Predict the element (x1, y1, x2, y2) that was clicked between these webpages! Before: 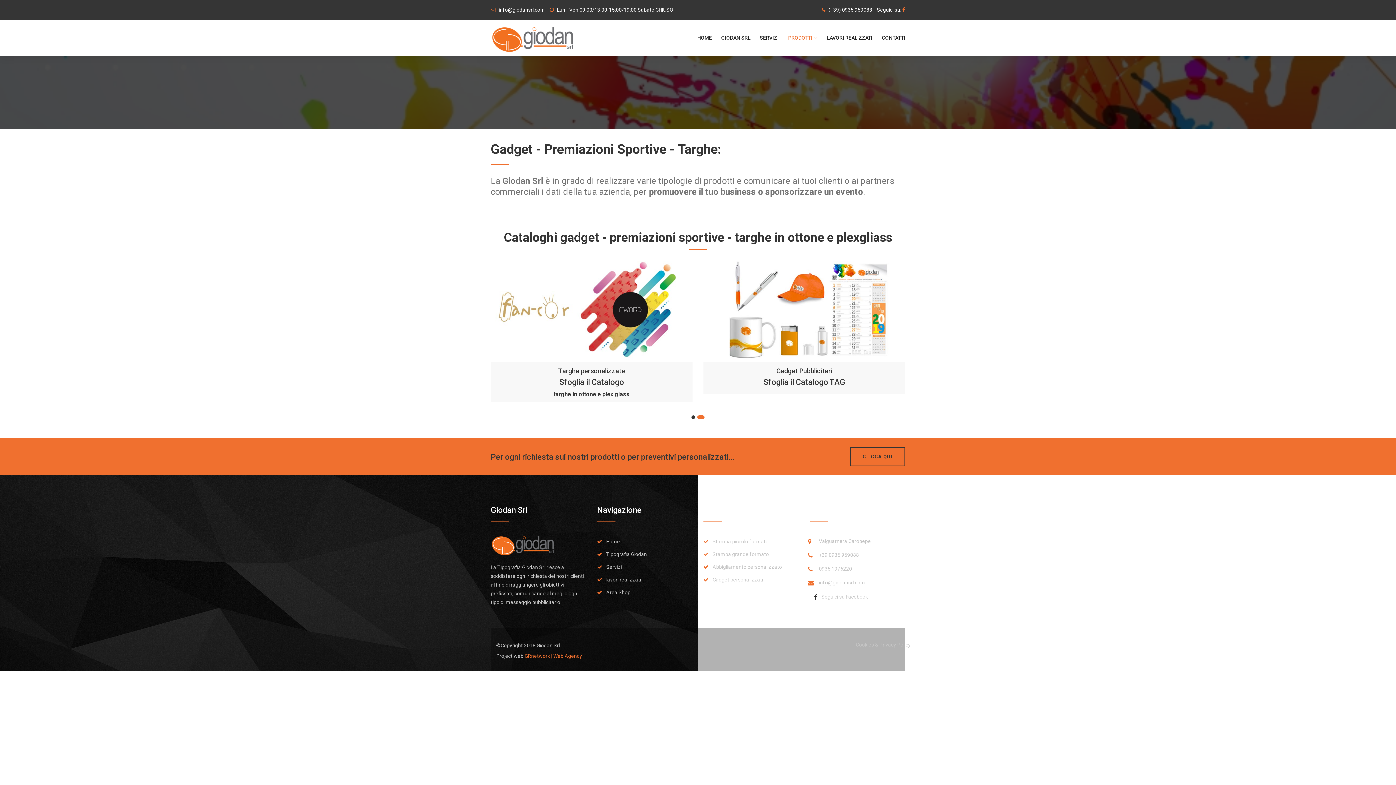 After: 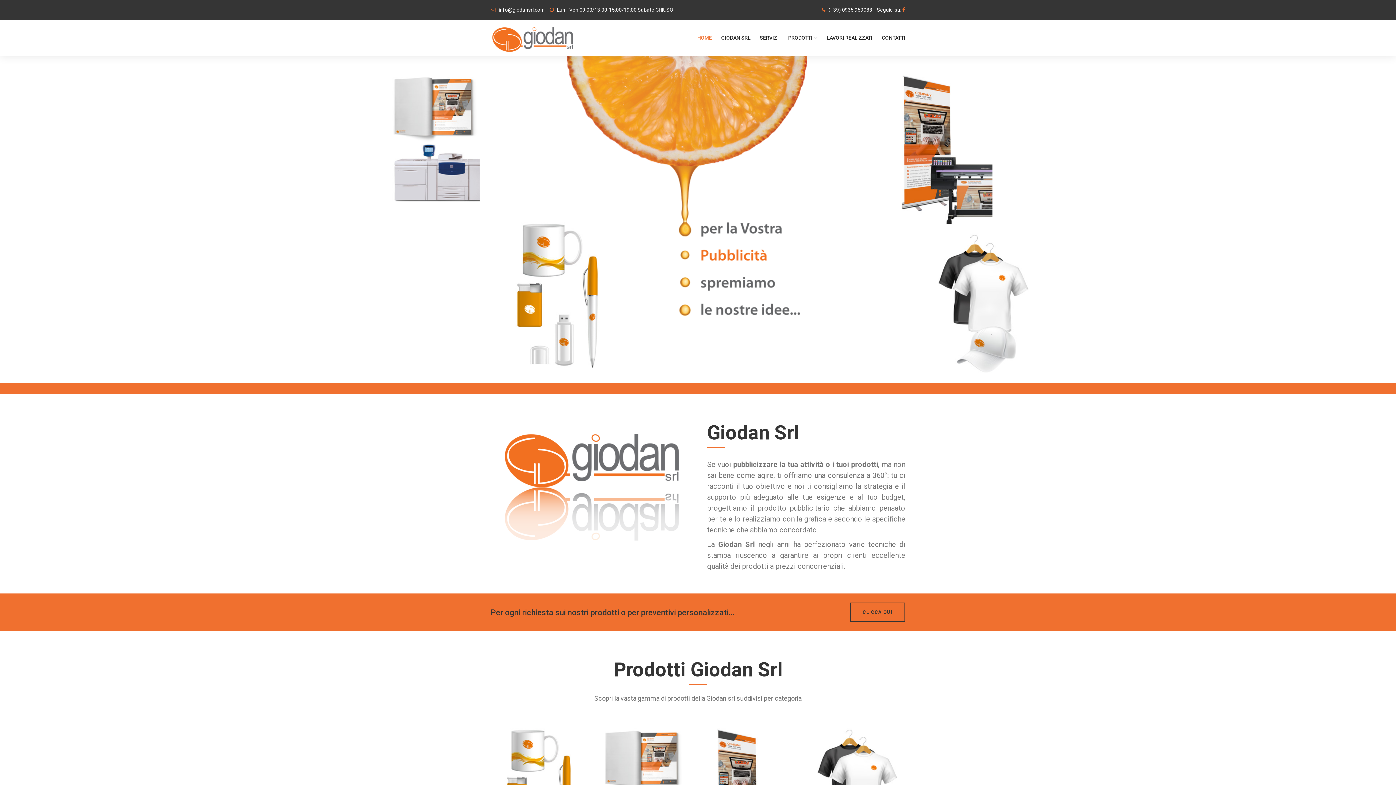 Action: bbox: (490, 26, 576, 52)